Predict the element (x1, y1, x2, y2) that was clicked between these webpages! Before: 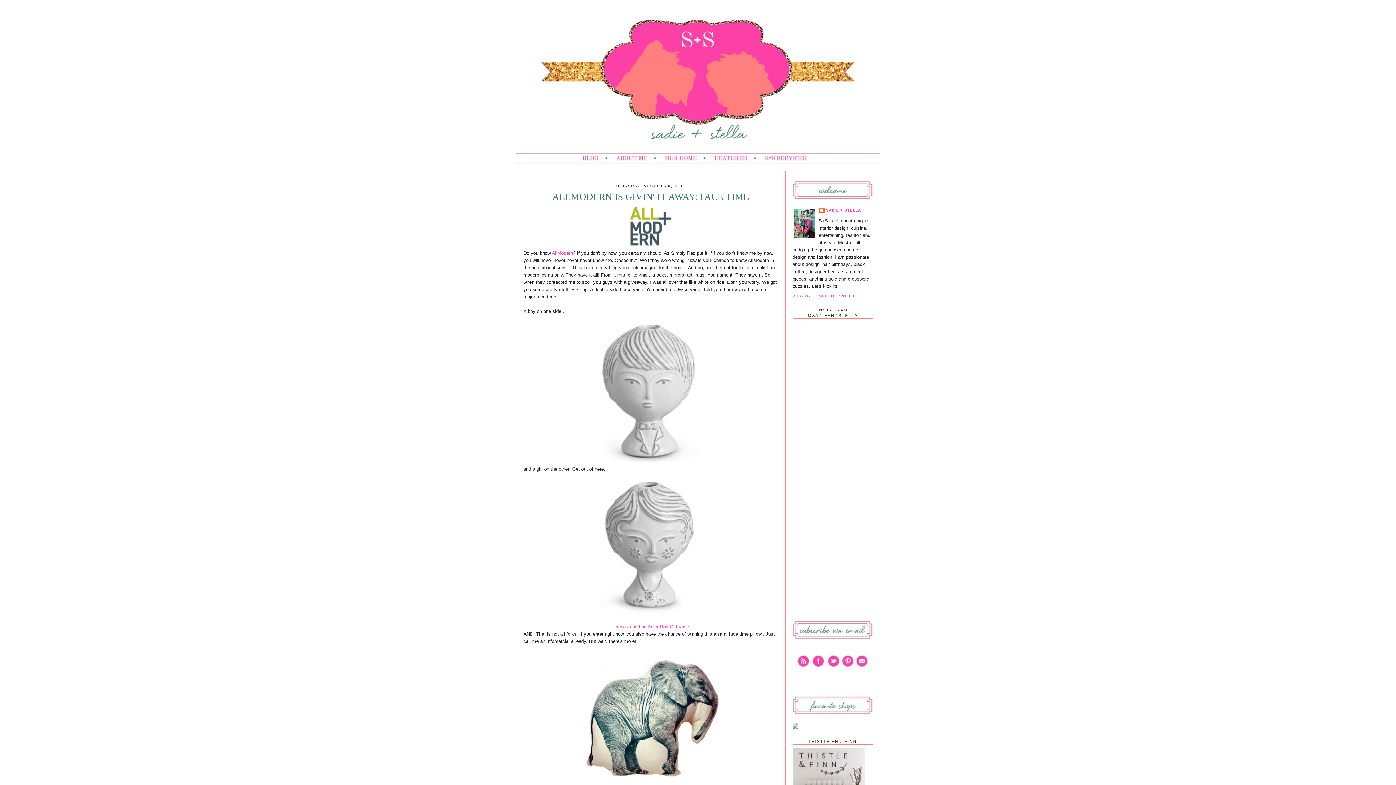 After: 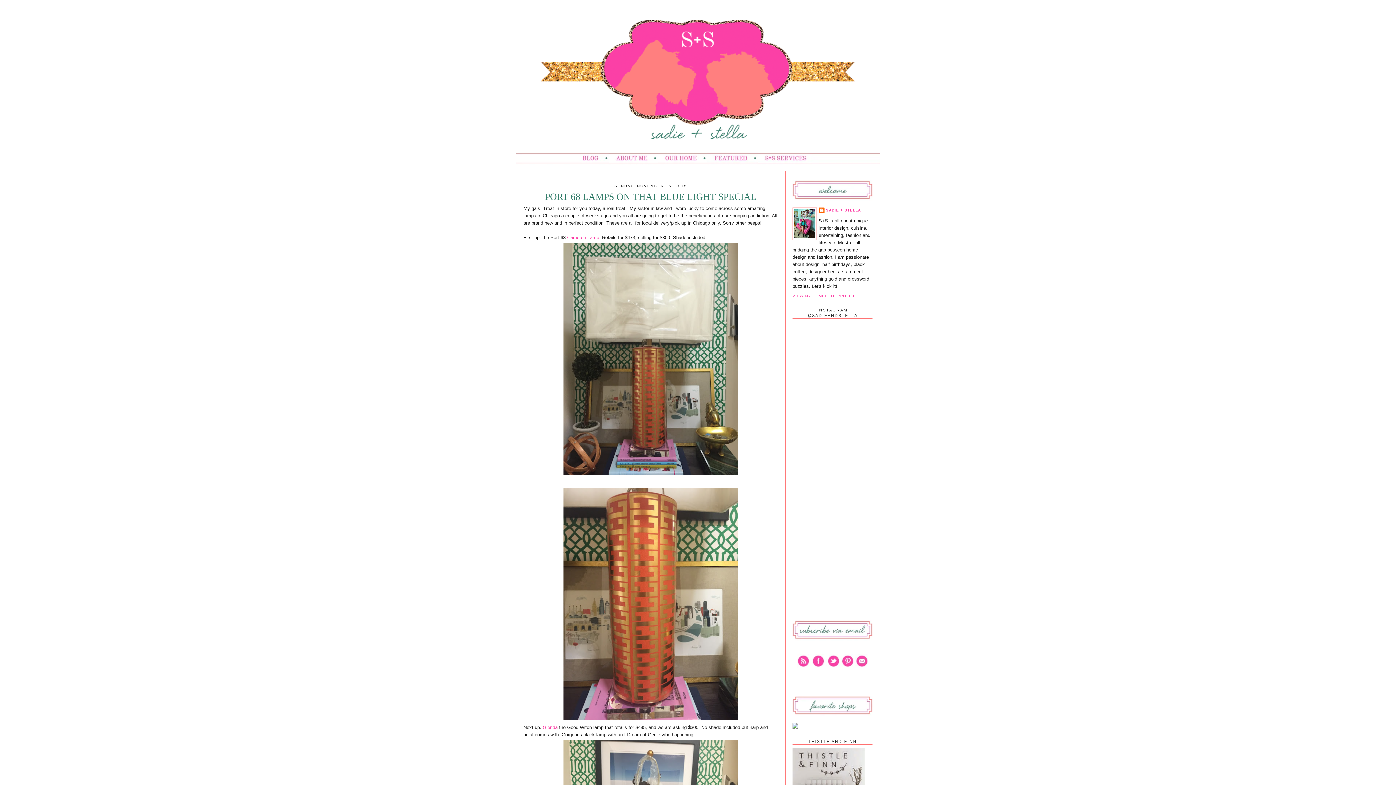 Action: bbox: (516, 160, 609, 165)